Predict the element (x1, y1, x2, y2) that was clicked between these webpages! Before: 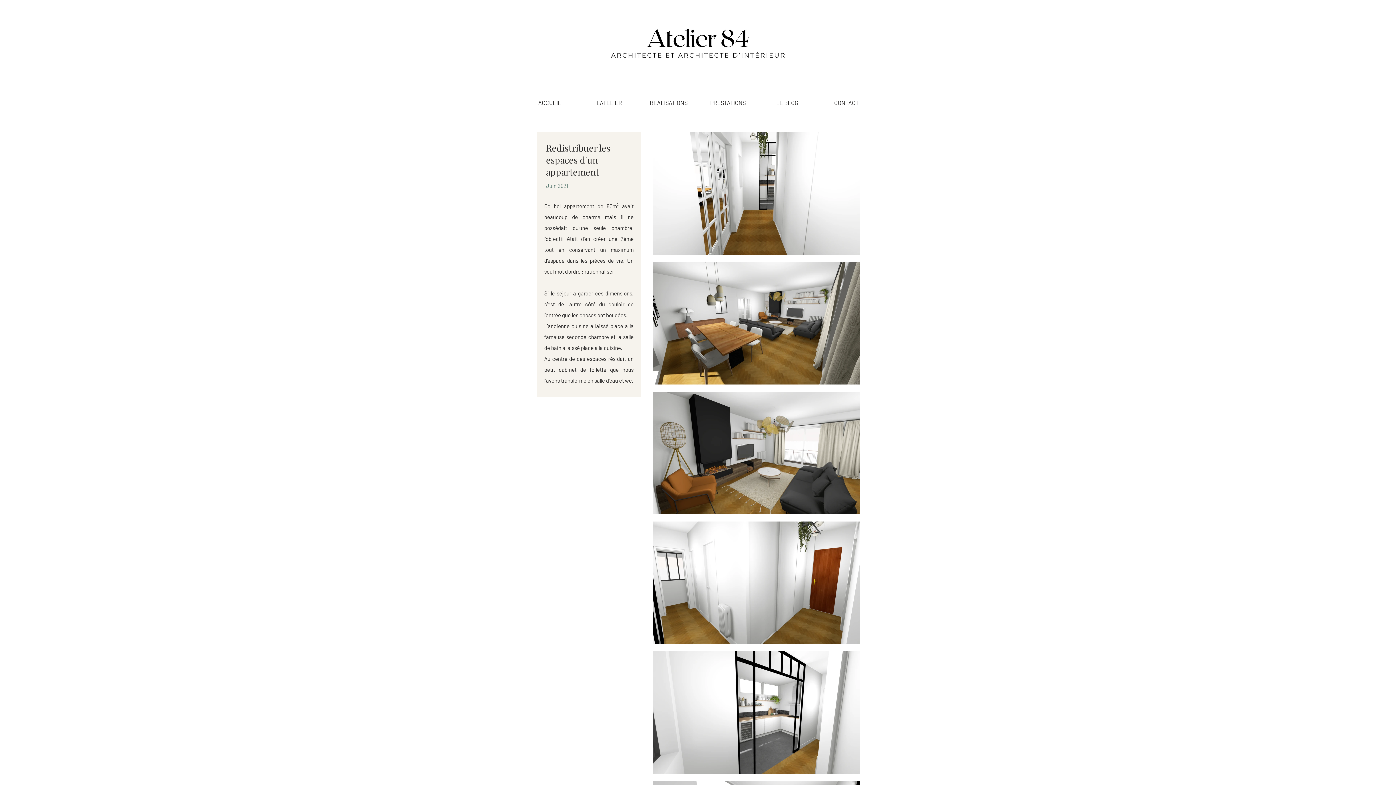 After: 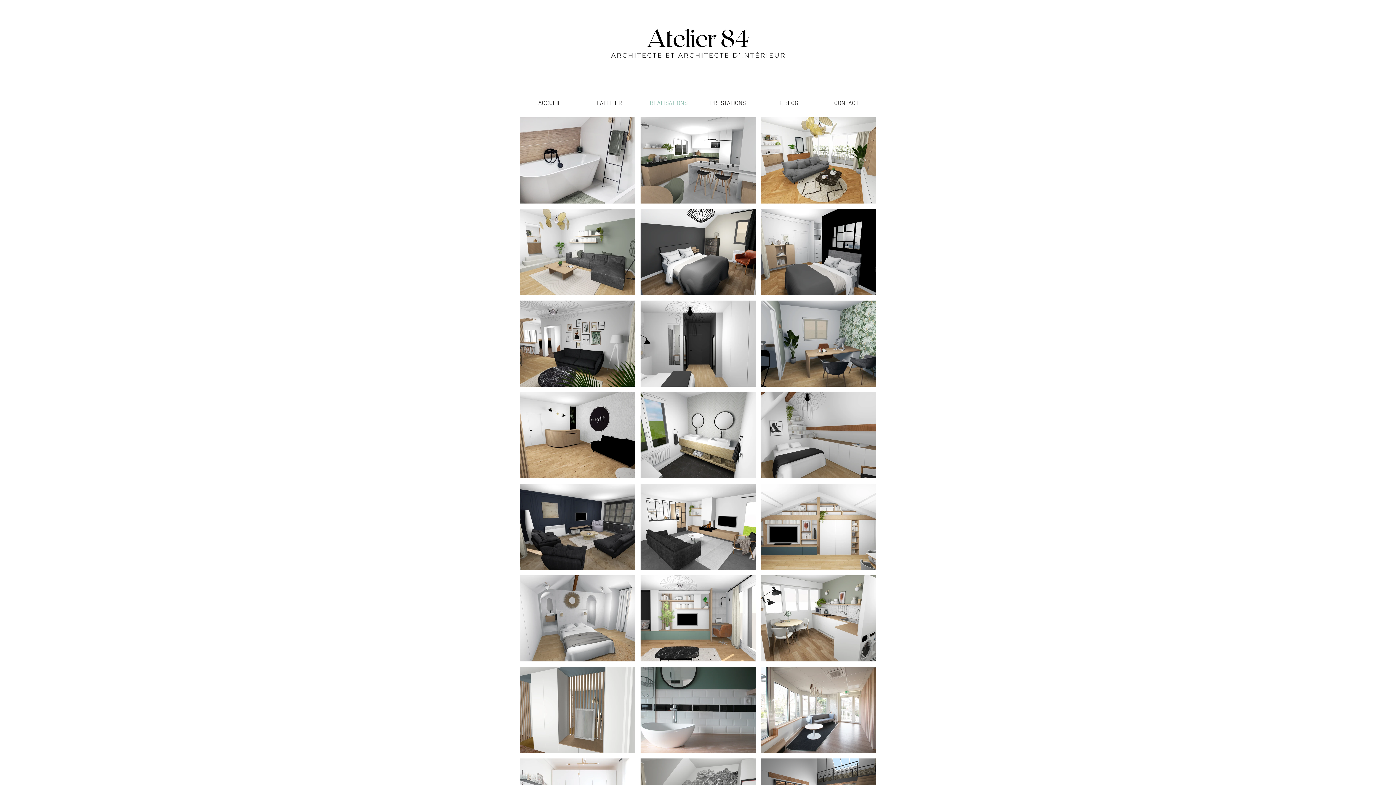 Action: label: REALISATIONS bbox: (639, 97, 698, 108)